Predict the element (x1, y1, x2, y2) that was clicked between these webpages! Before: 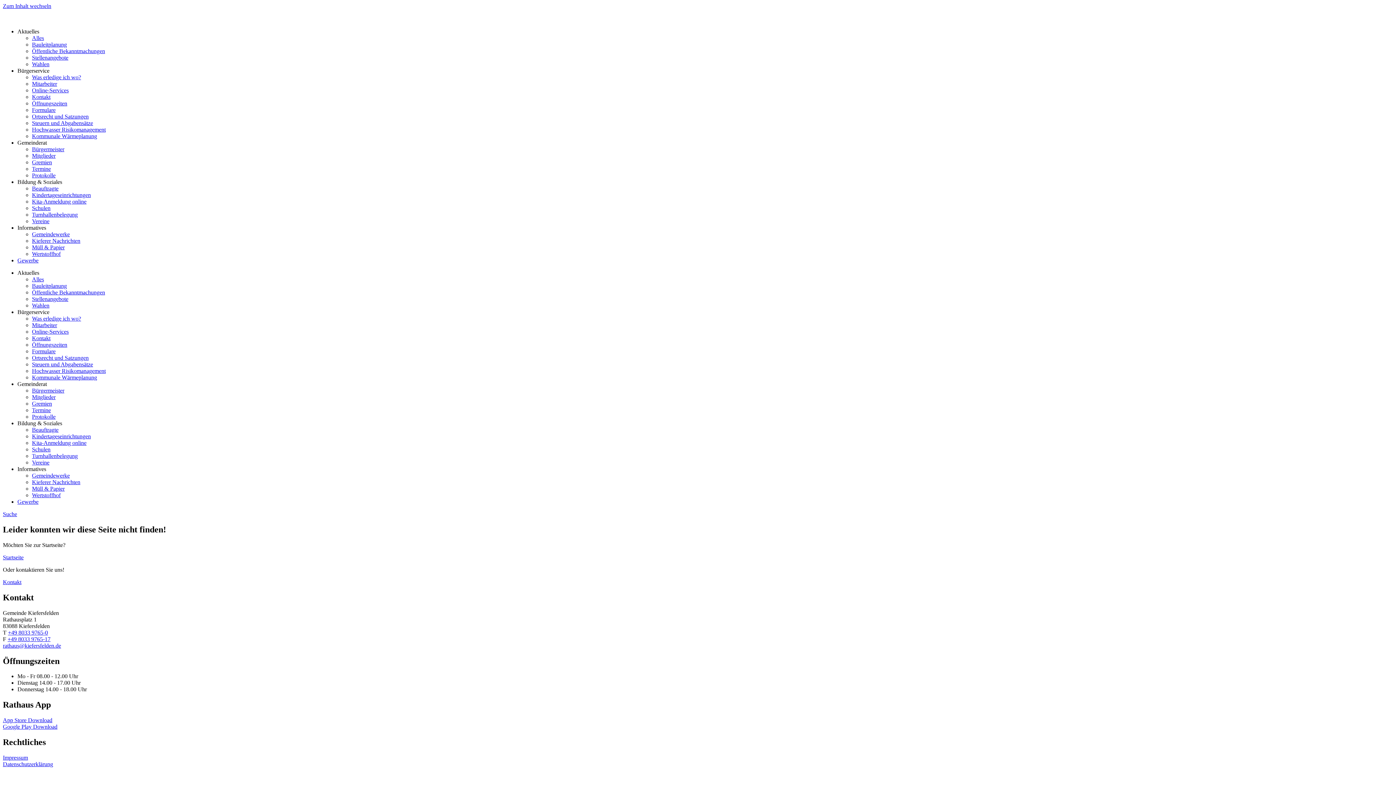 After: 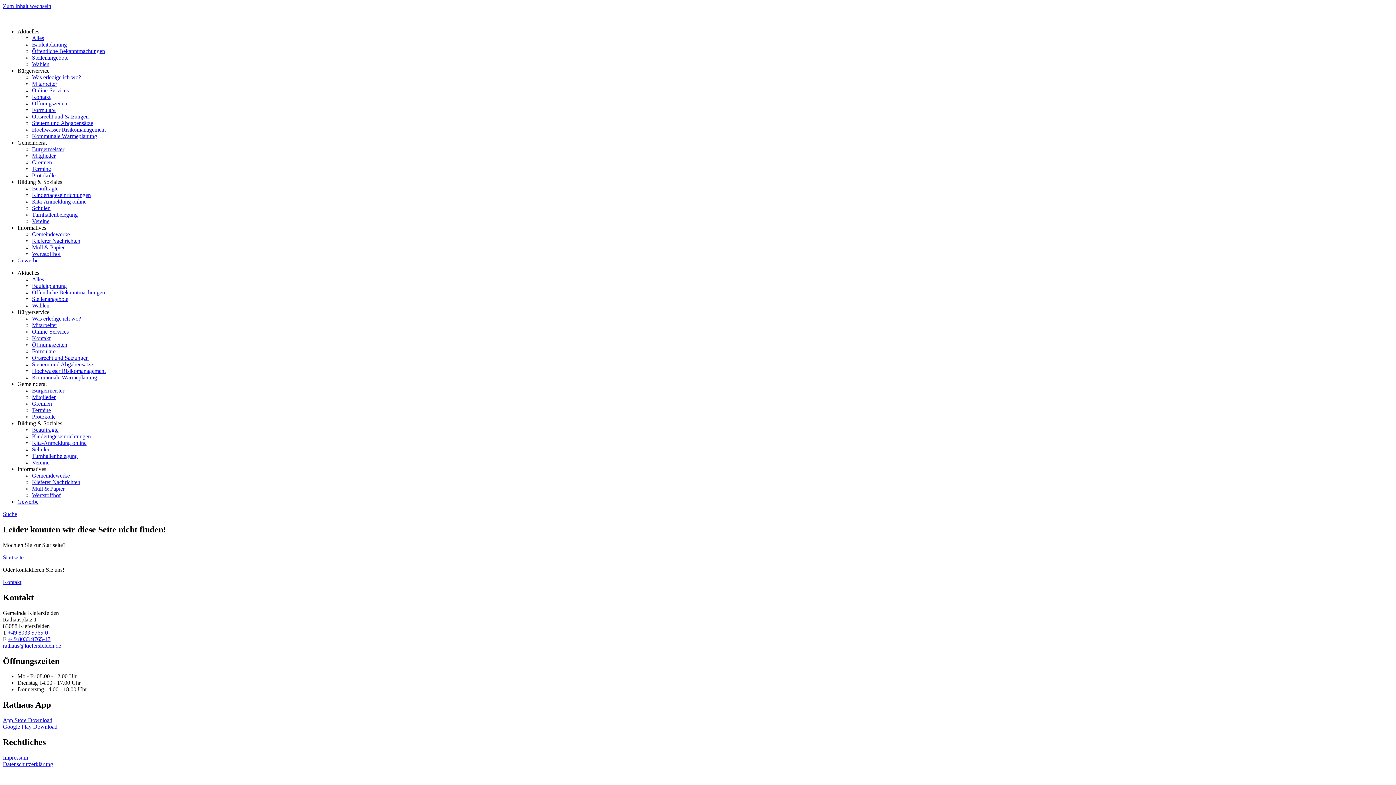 Action: bbox: (2, 642, 61, 648) label: rathaus@kiefersfelden.de